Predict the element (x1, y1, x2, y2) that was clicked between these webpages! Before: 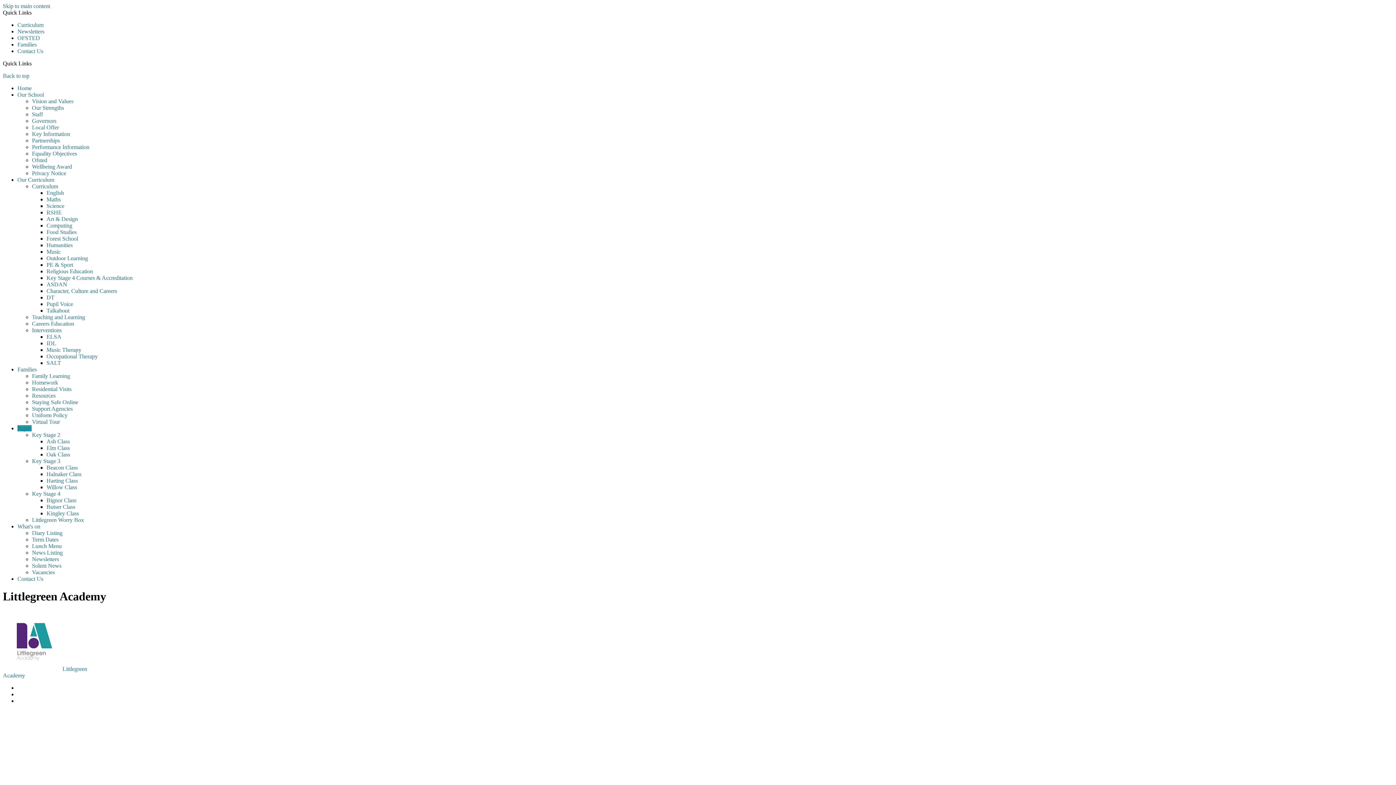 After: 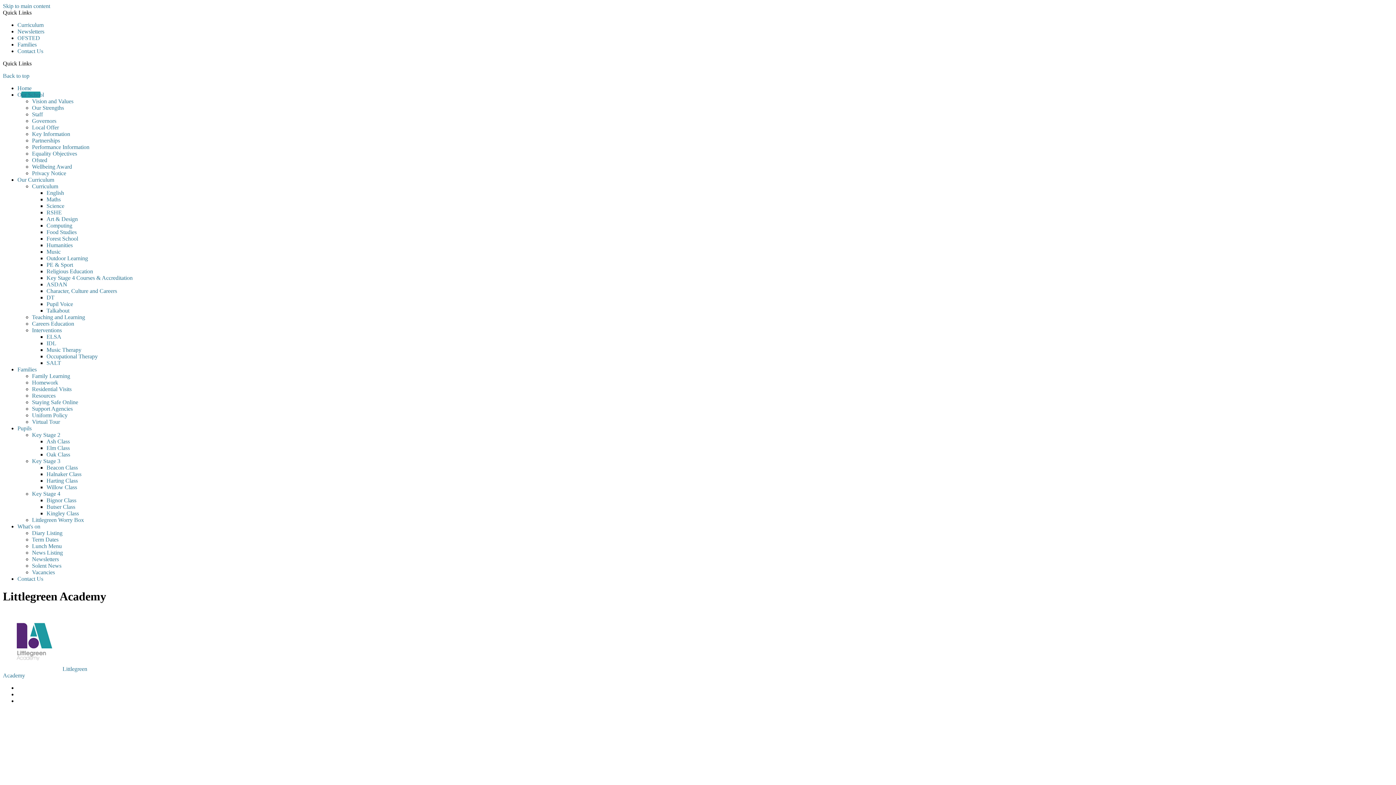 Action: bbox: (32, 130, 70, 137) label: Key Information